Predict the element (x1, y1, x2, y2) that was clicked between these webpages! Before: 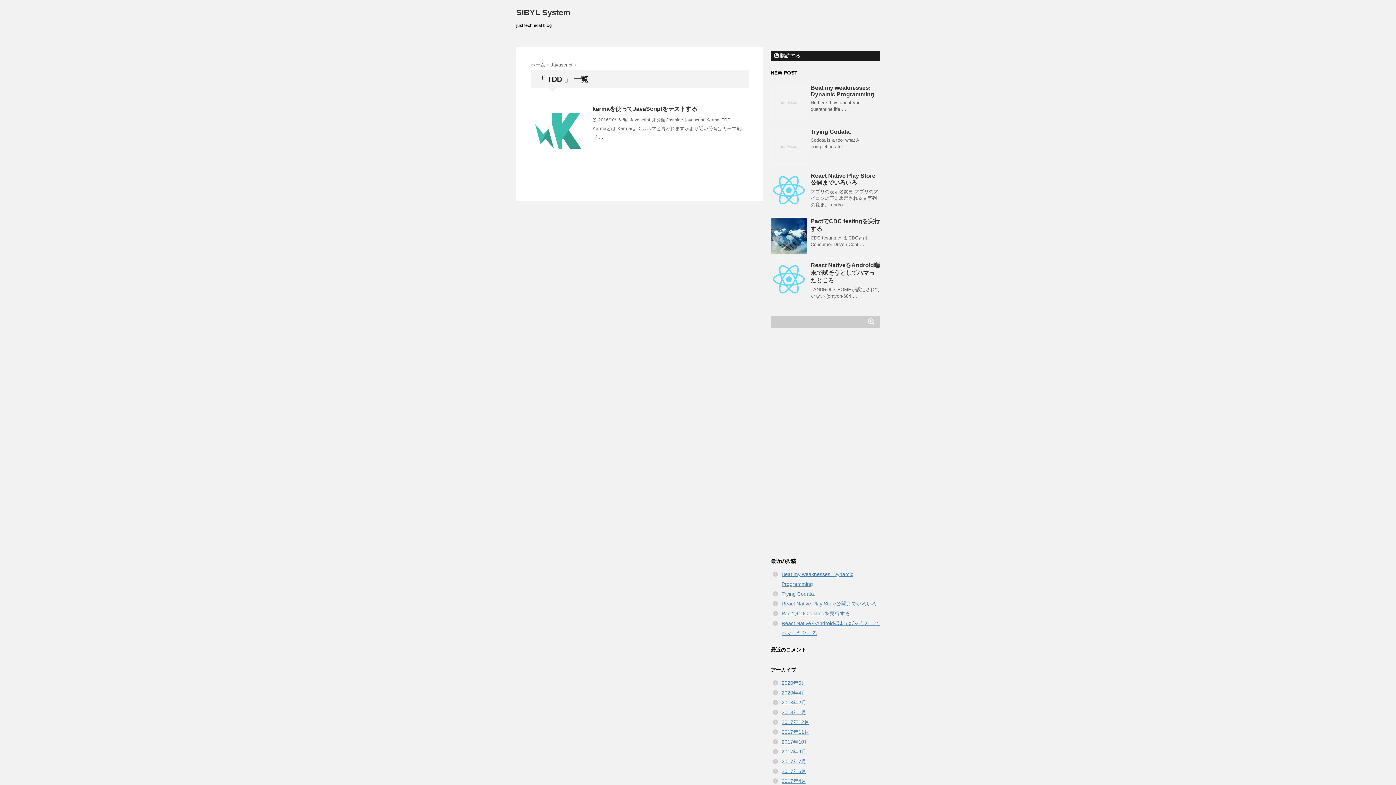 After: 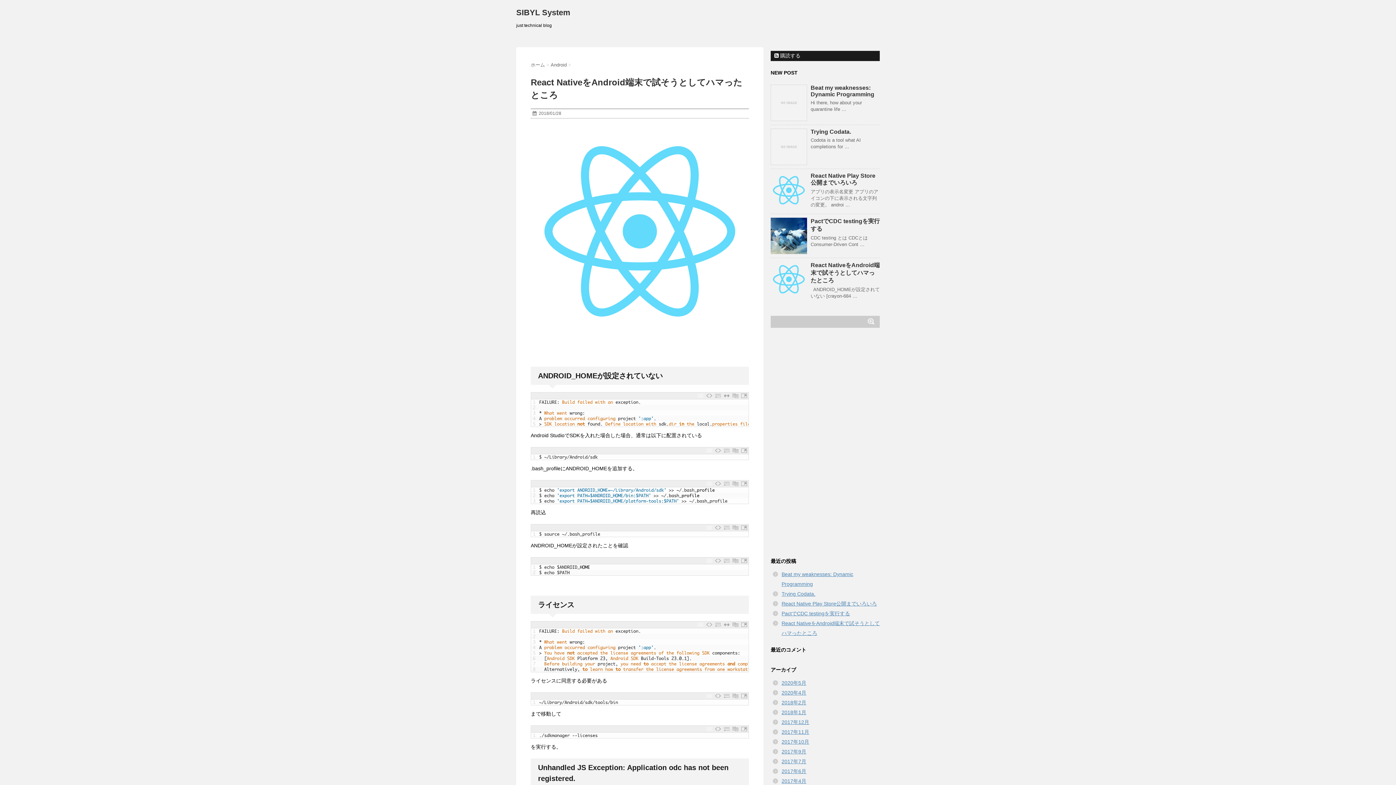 Action: bbox: (770, 261, 807, 298)